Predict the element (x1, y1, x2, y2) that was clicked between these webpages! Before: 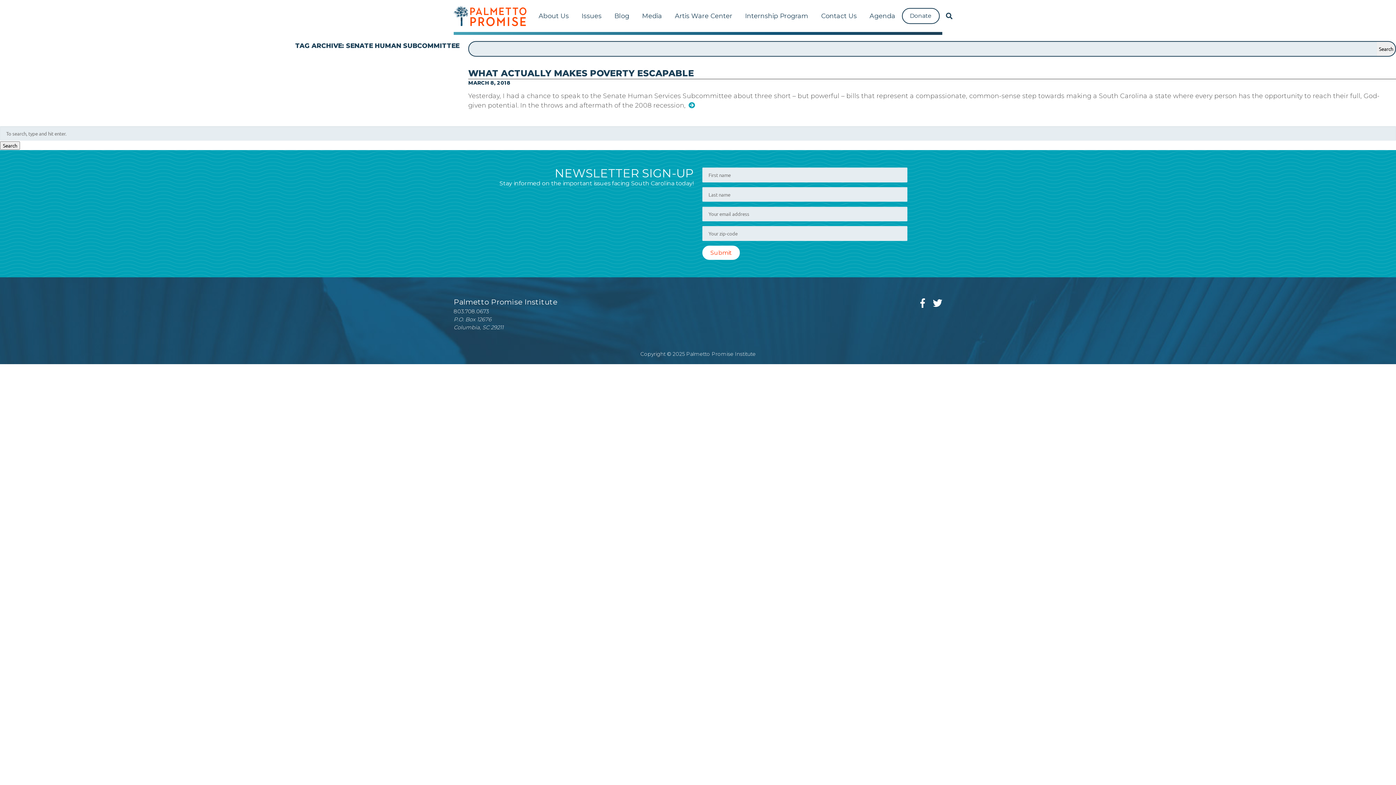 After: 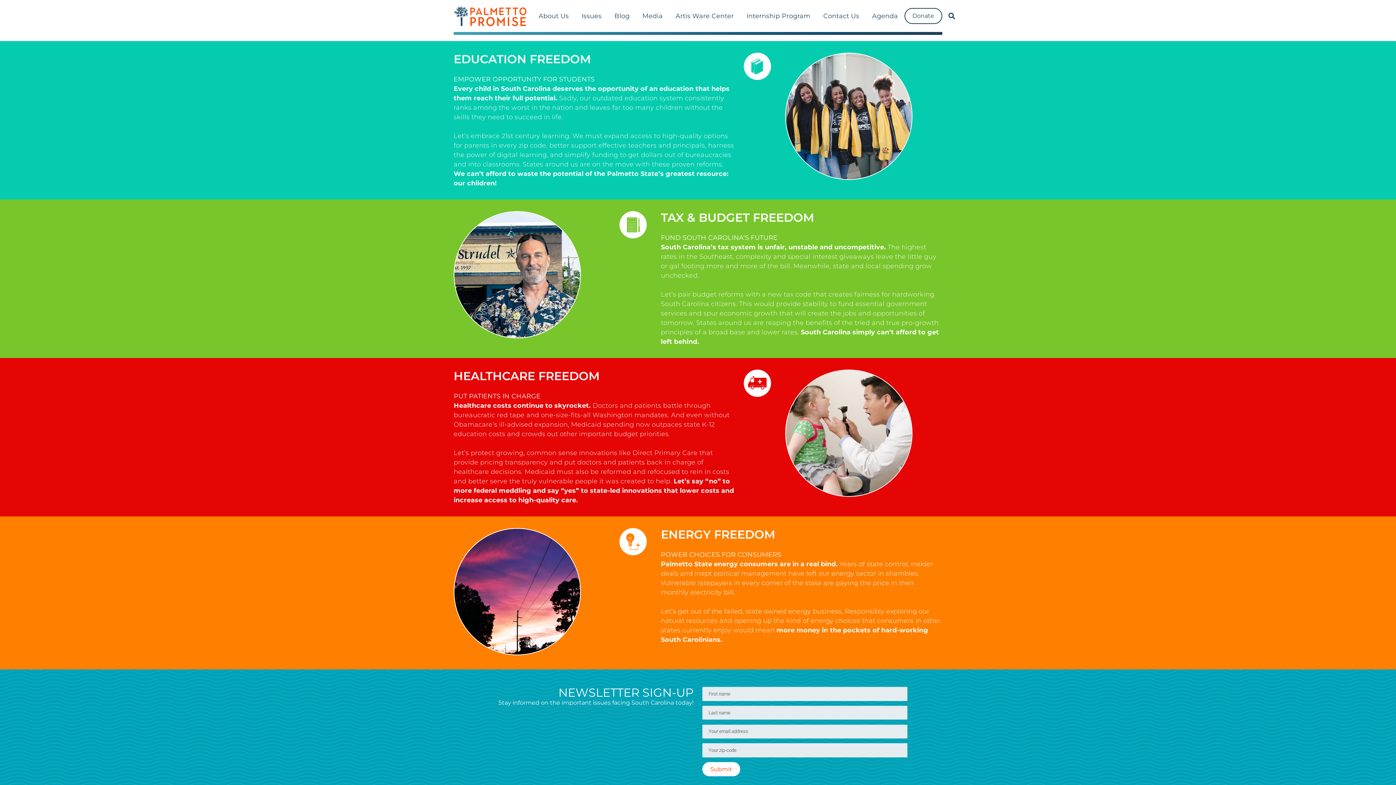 Action: bbox: (575, 5, 608, 25) label: Issues